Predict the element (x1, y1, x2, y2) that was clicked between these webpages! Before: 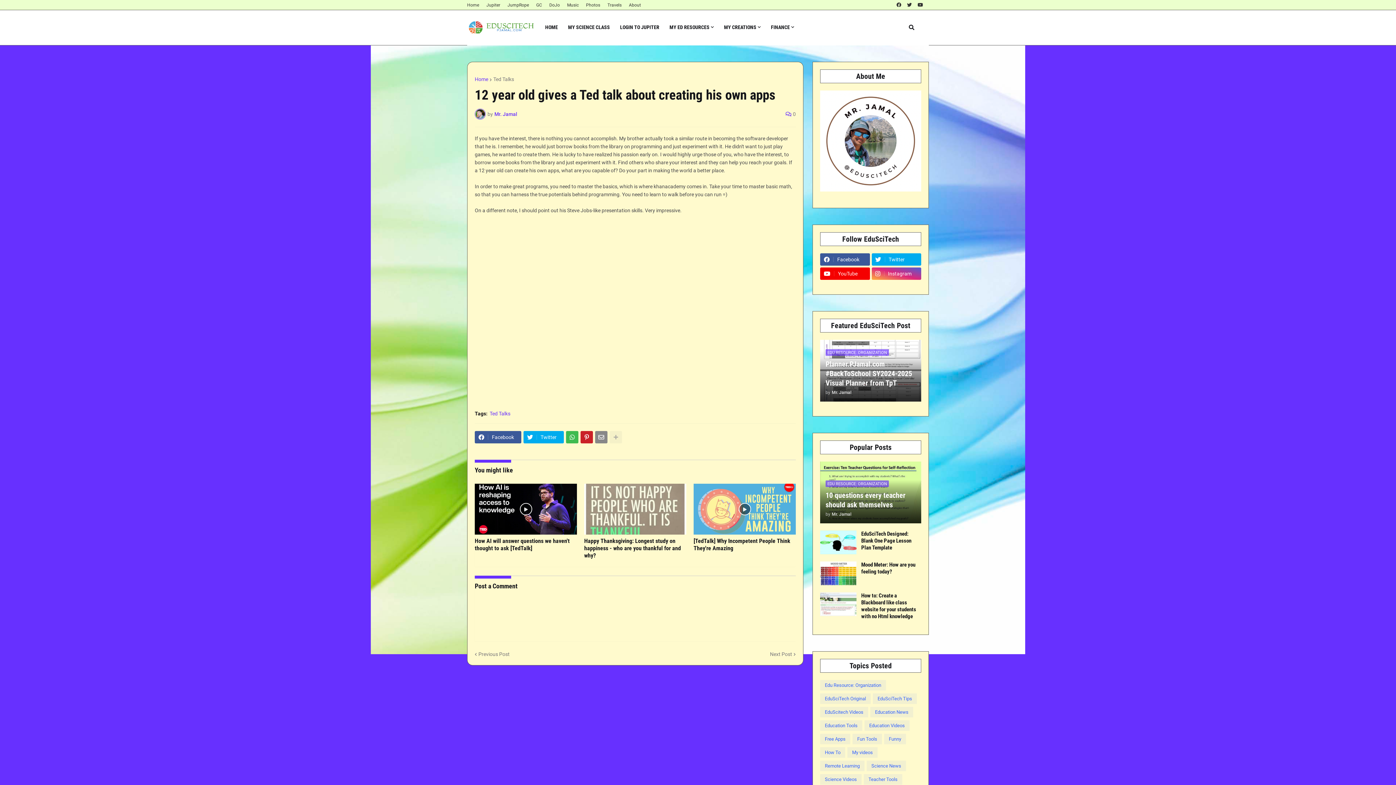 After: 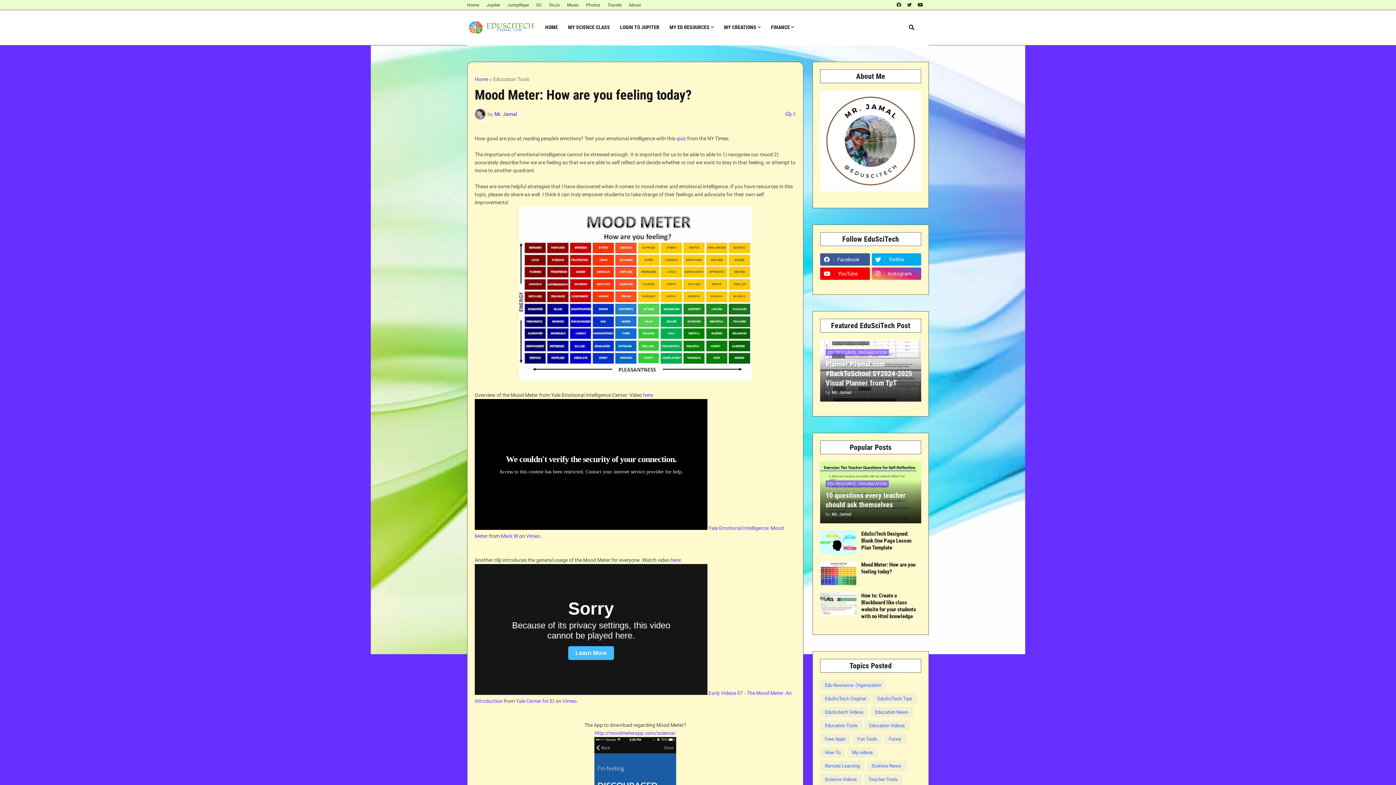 Action: bbox: (820, 561, 856, 585)